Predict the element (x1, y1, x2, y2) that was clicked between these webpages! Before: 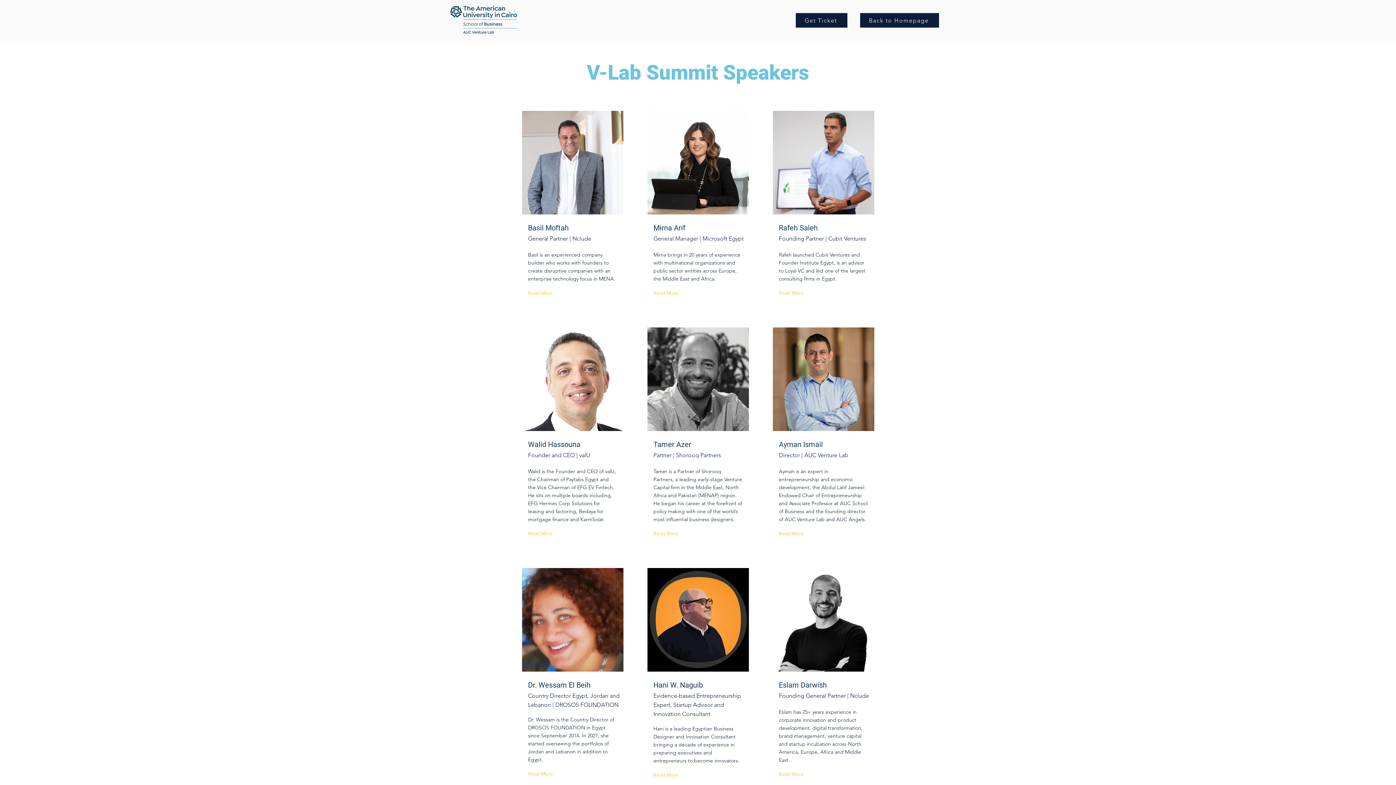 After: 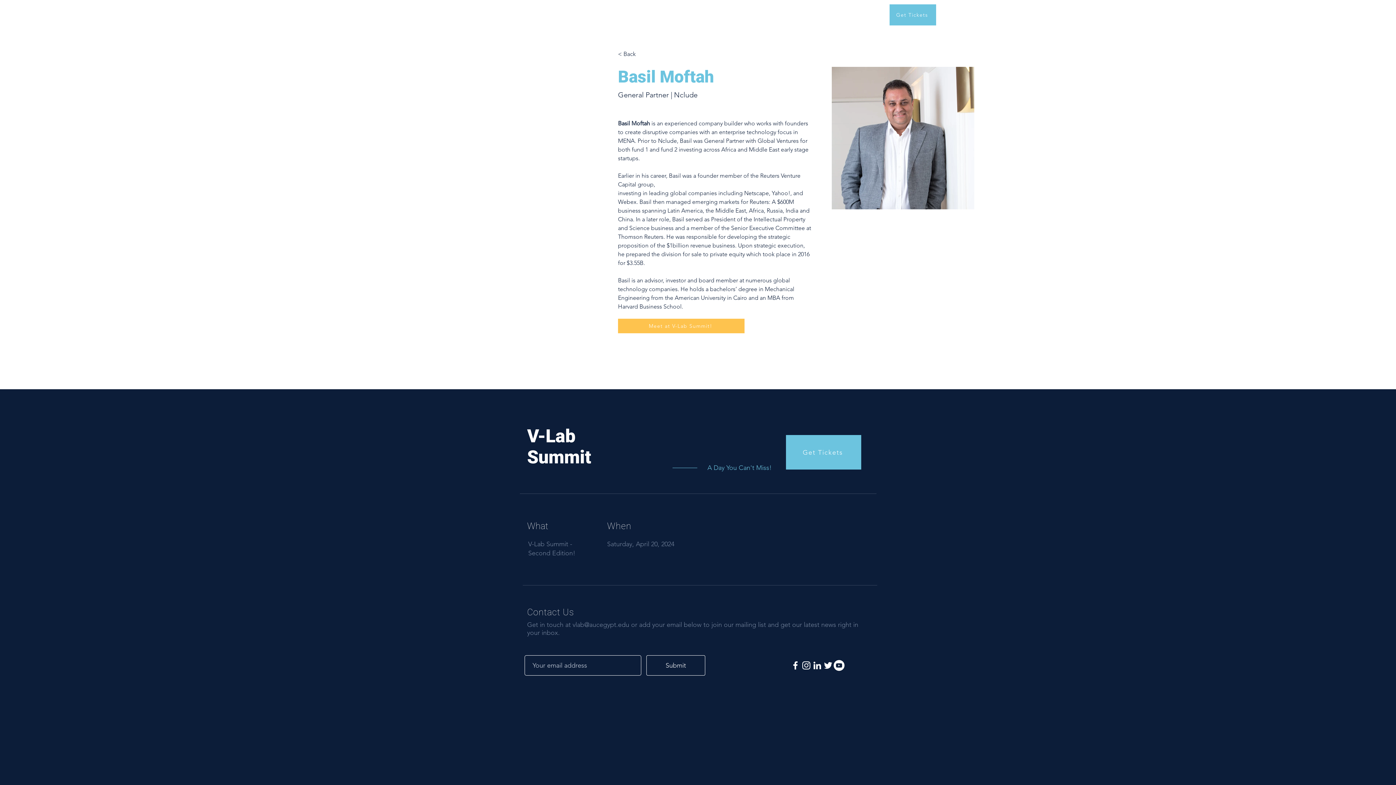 Action: bbox: (522, 110, 623, 214)